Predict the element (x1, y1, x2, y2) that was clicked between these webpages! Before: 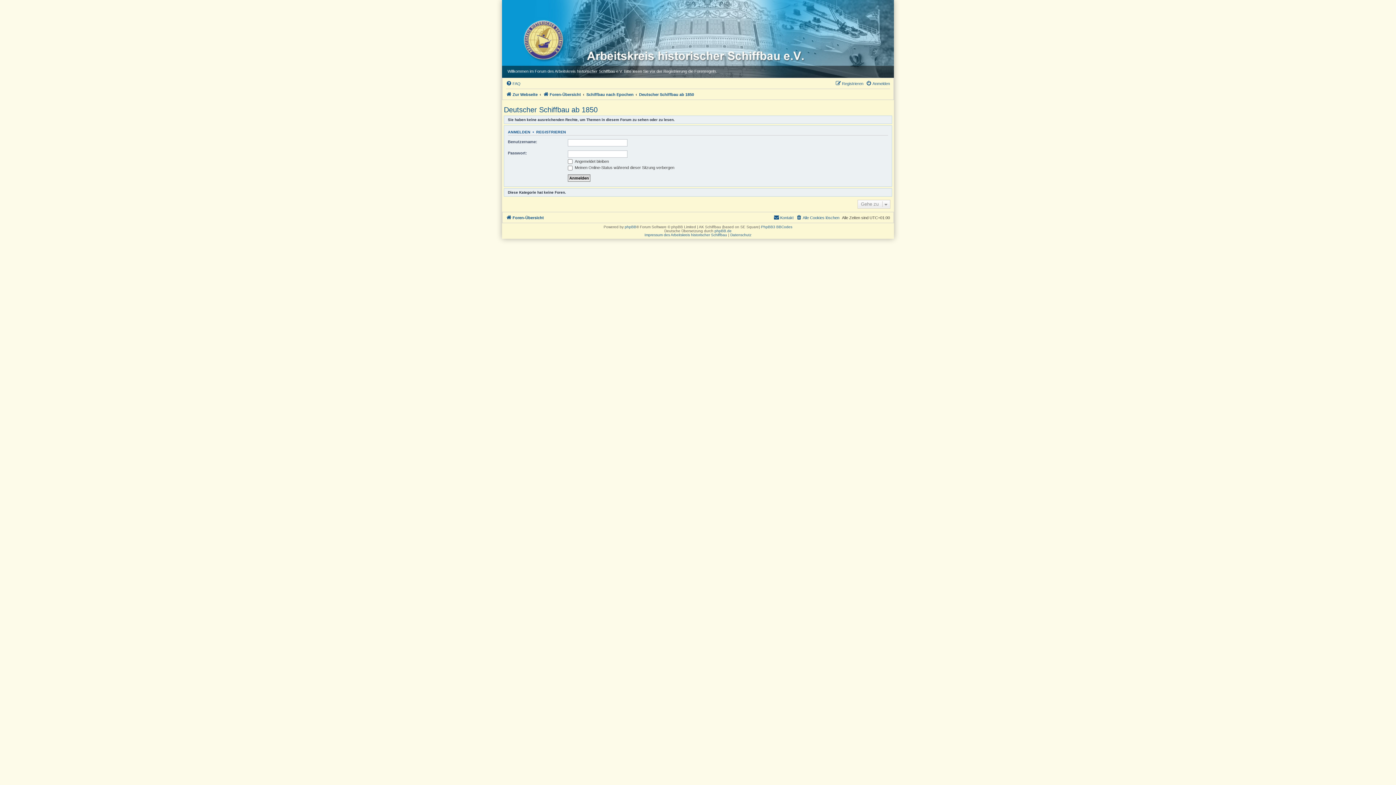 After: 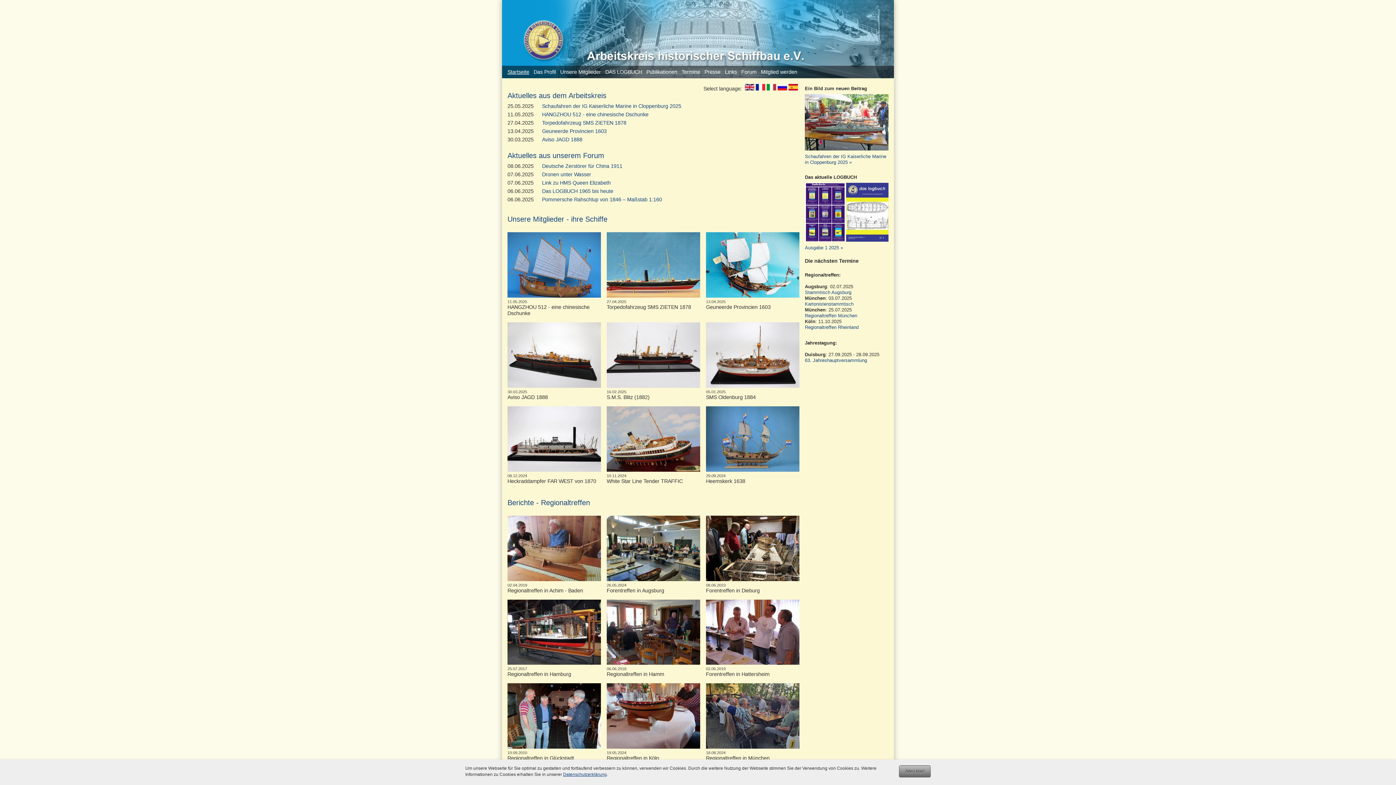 Action: bbox: (506, 90, 537, 98) label: Zur Webseite